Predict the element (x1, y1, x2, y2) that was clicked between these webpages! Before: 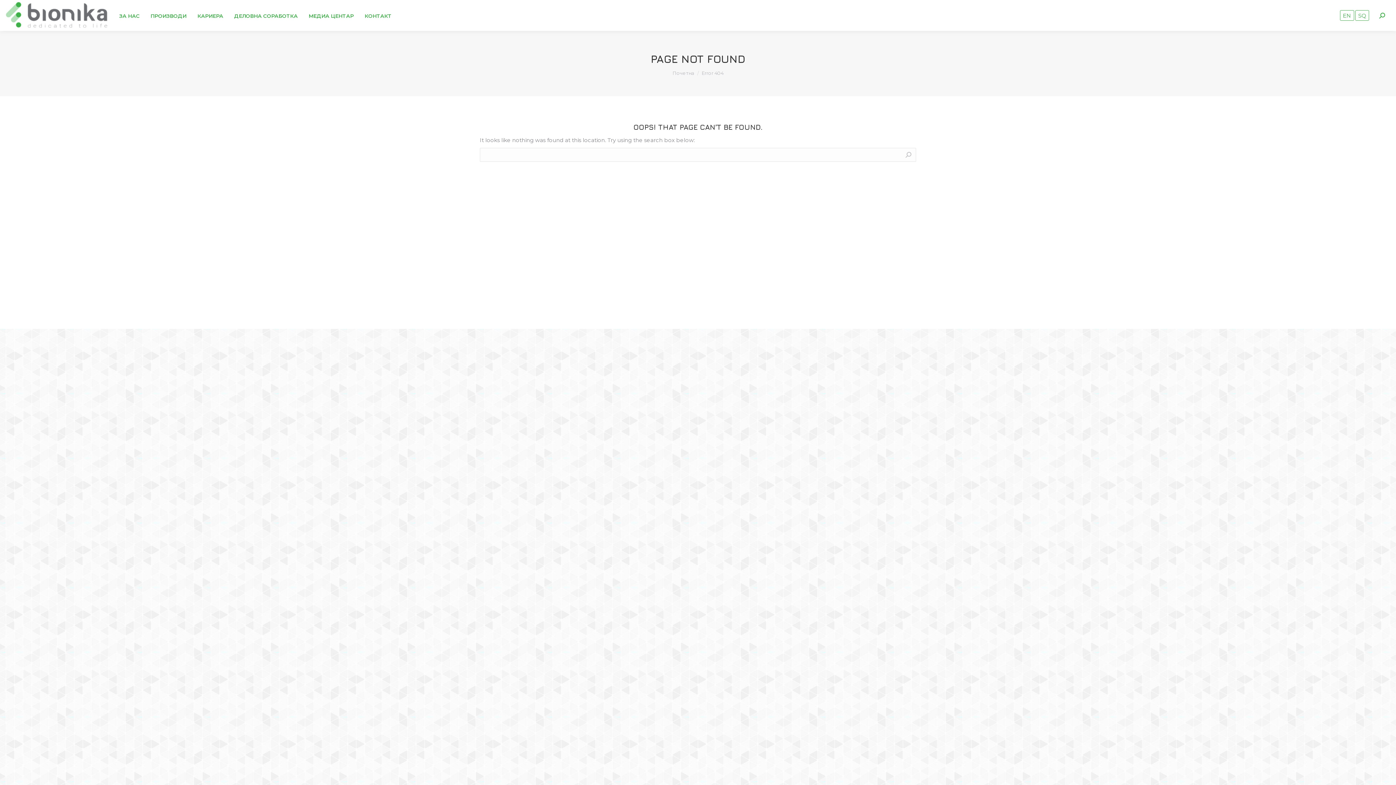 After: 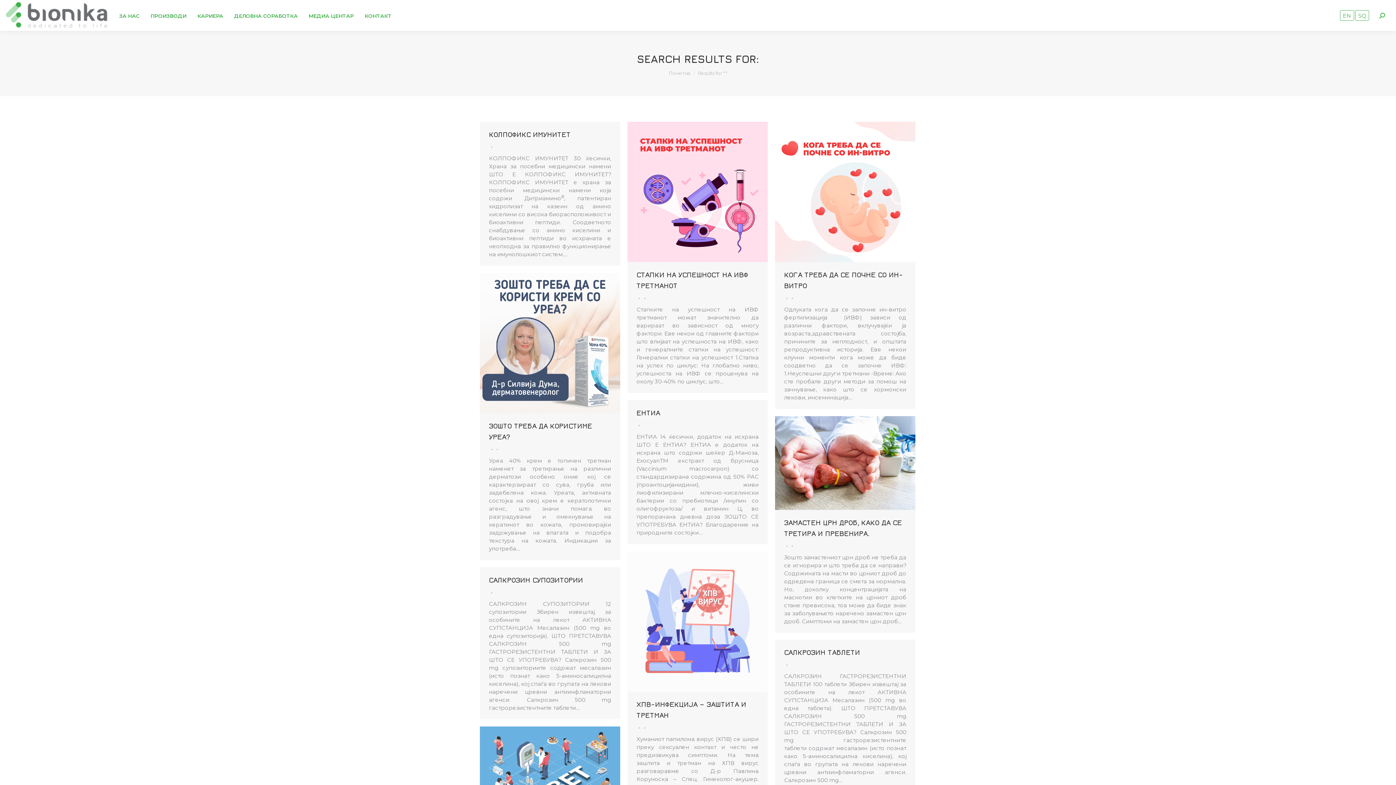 Action: bbox: (905, 148, 912, 161)